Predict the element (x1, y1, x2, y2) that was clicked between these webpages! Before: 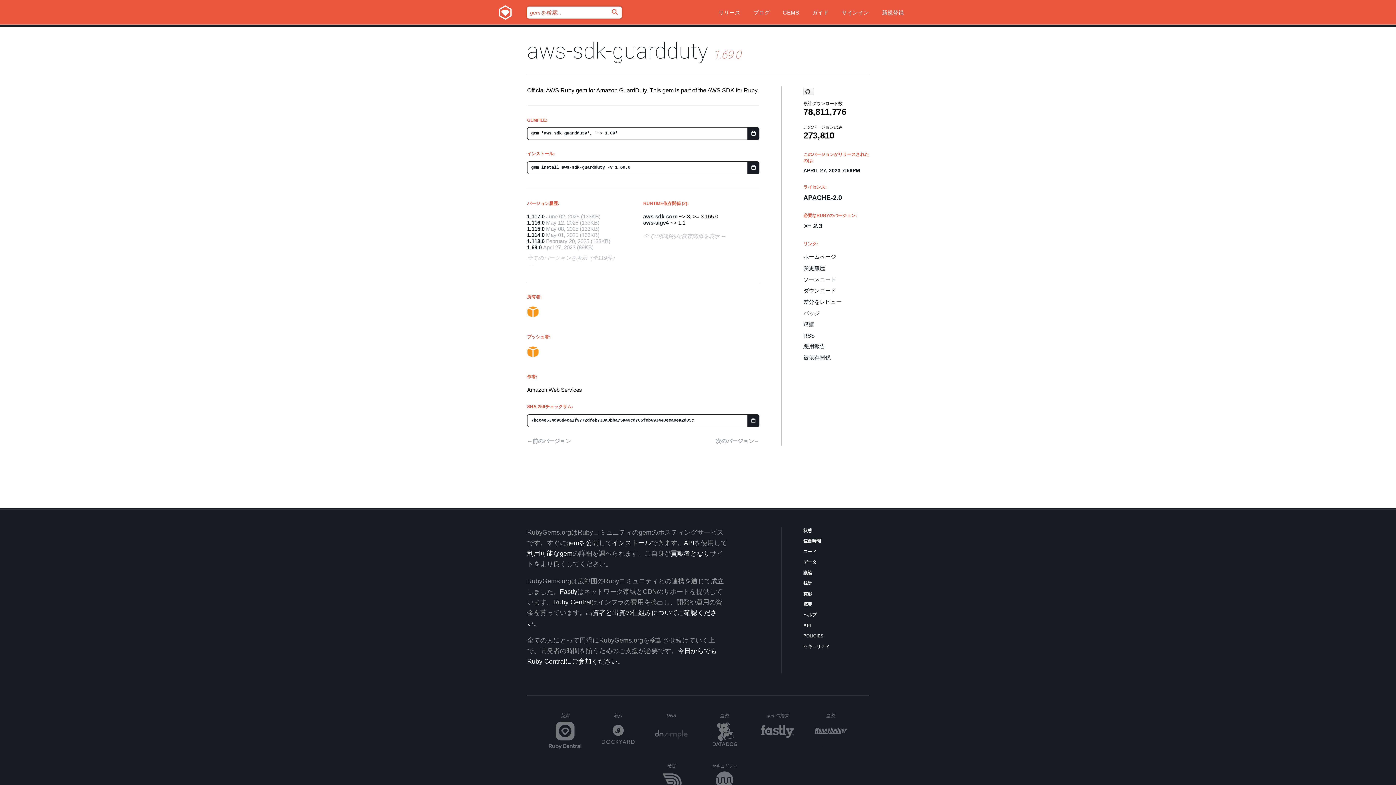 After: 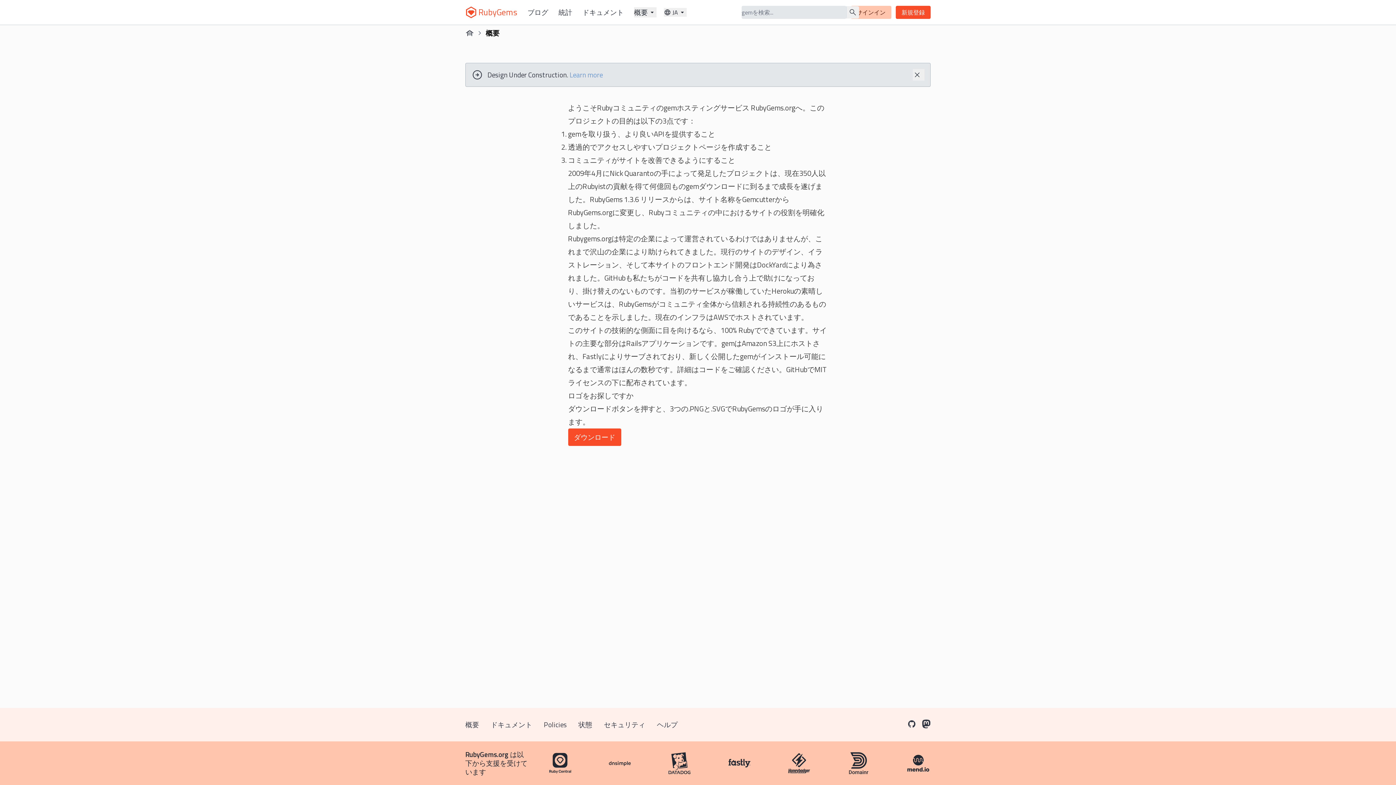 Action: bbox: (803, 601, 869, 608) label: 概要